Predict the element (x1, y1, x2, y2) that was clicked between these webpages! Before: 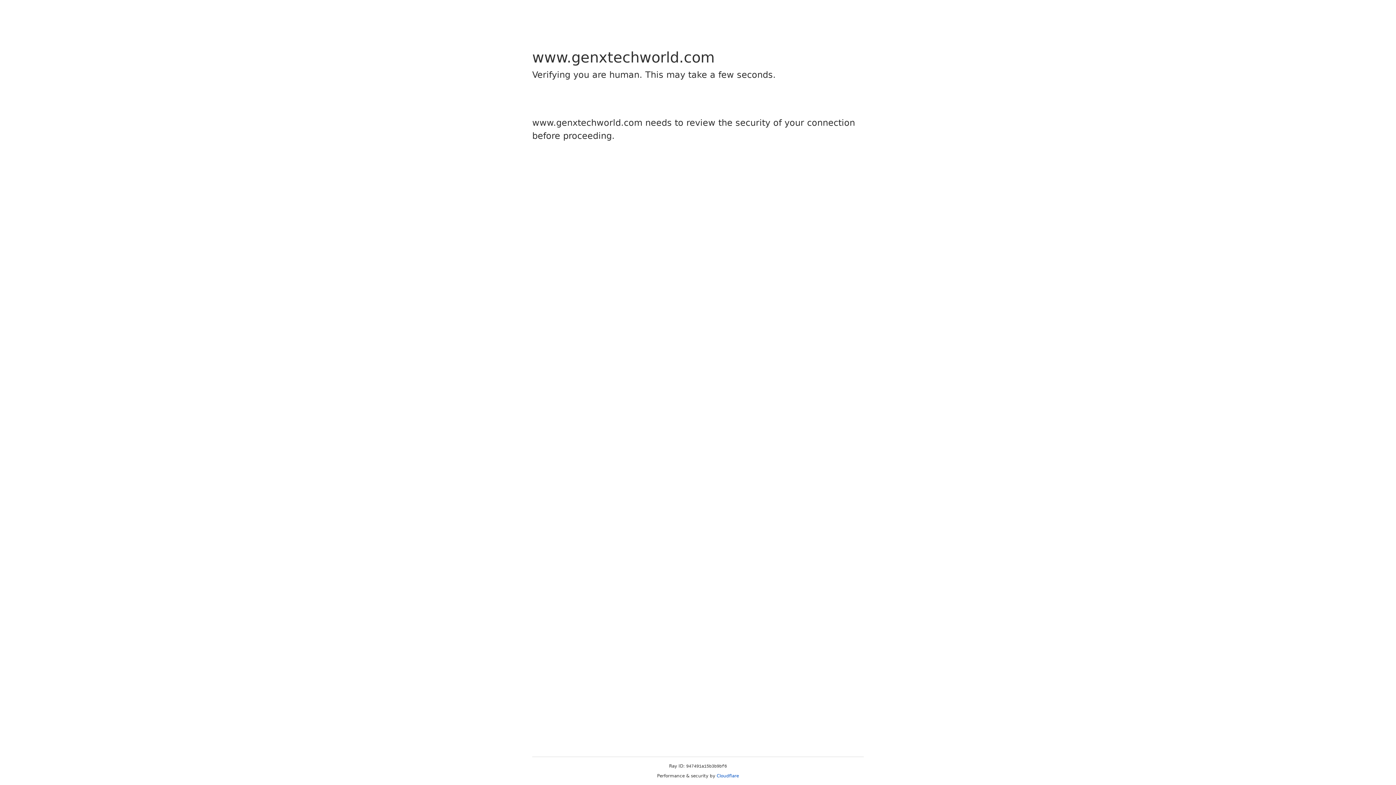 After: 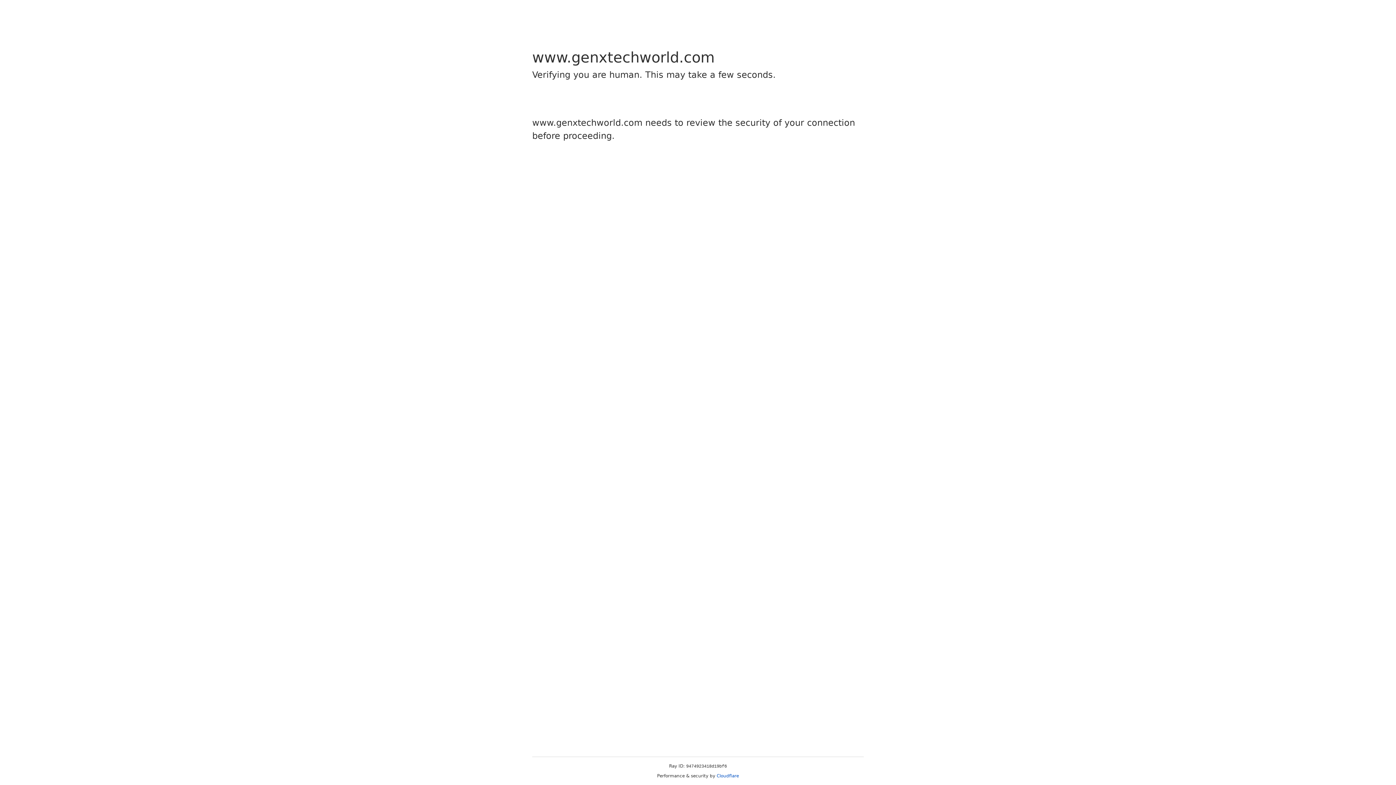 Action: label: Cloudflare bbox: (716, 773, 739, 778)